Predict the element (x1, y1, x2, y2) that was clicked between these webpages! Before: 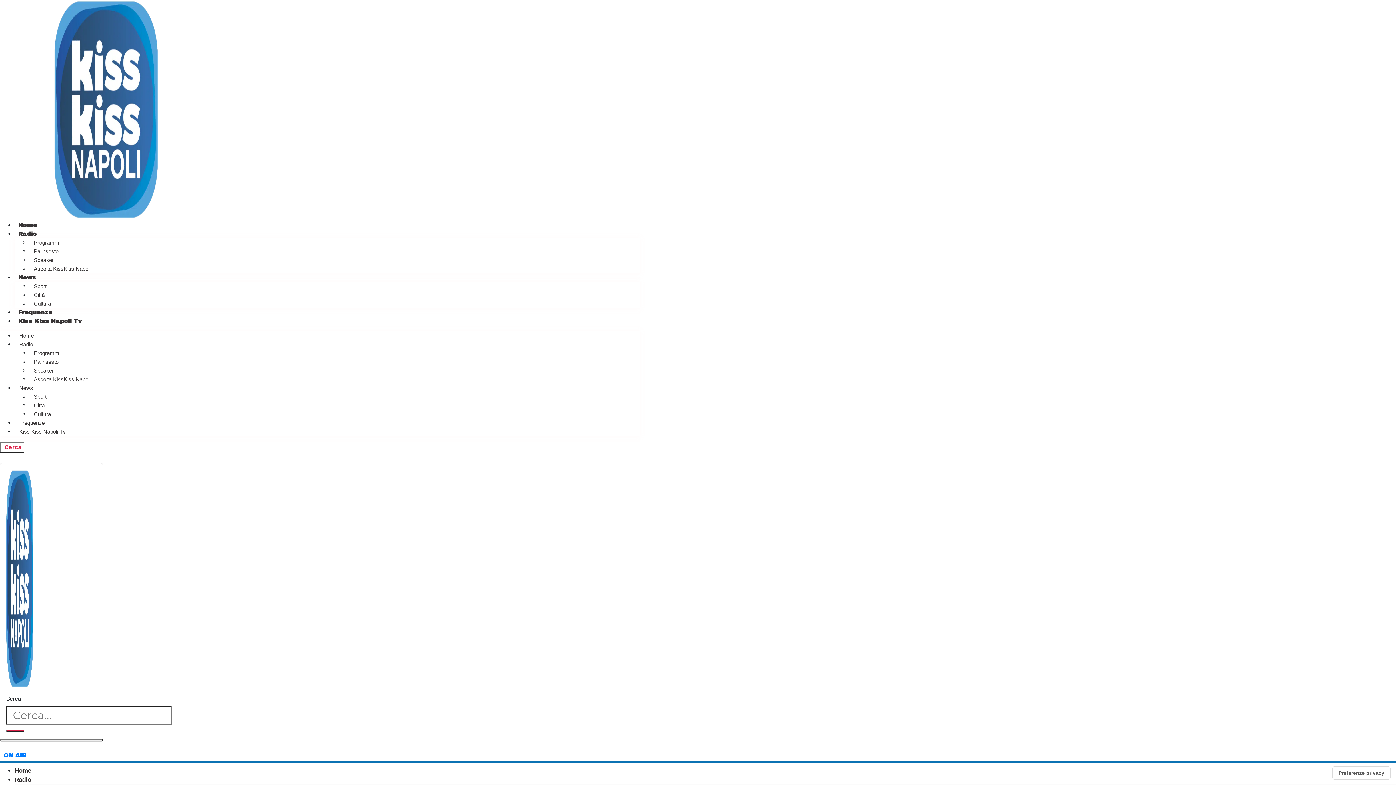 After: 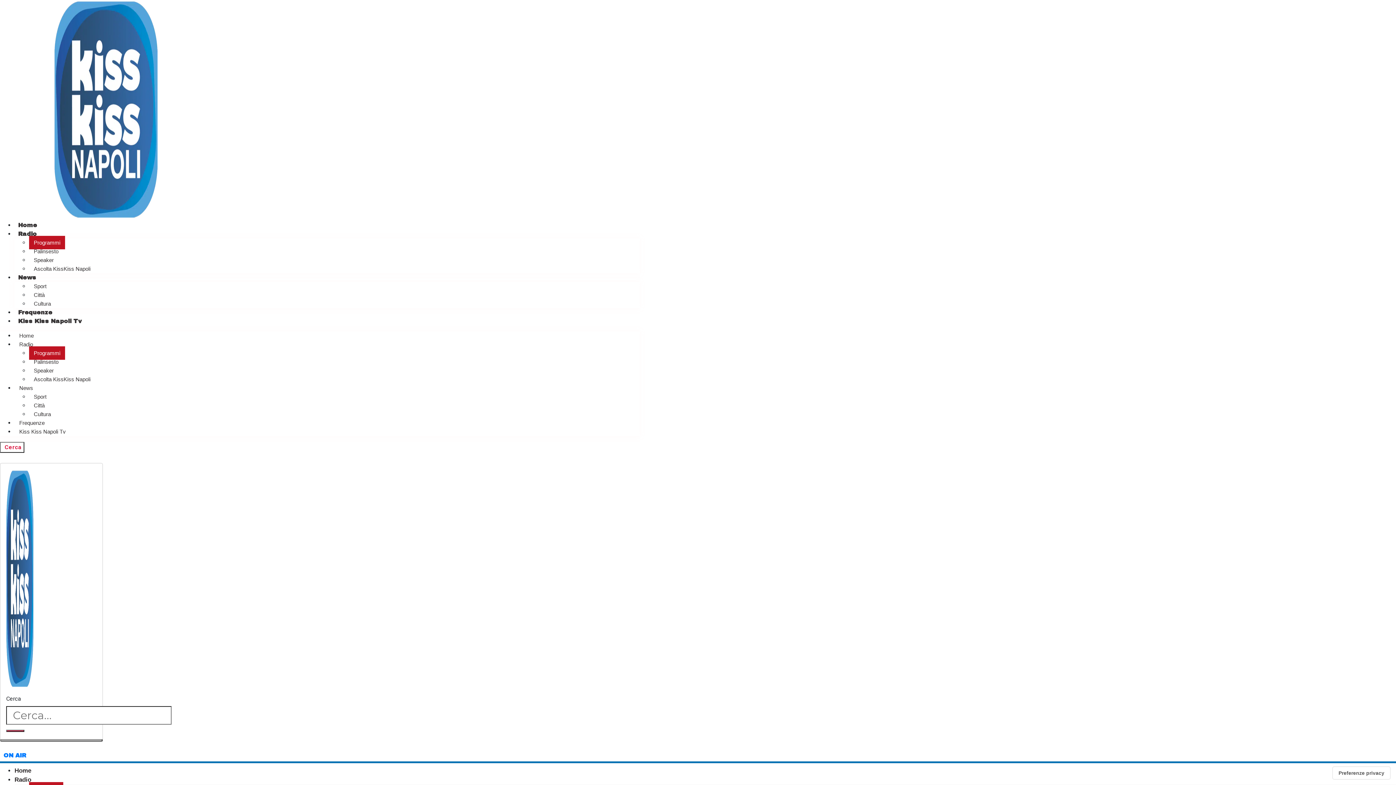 Action: bbox: (29, 236, 65, 249) label: Programmi